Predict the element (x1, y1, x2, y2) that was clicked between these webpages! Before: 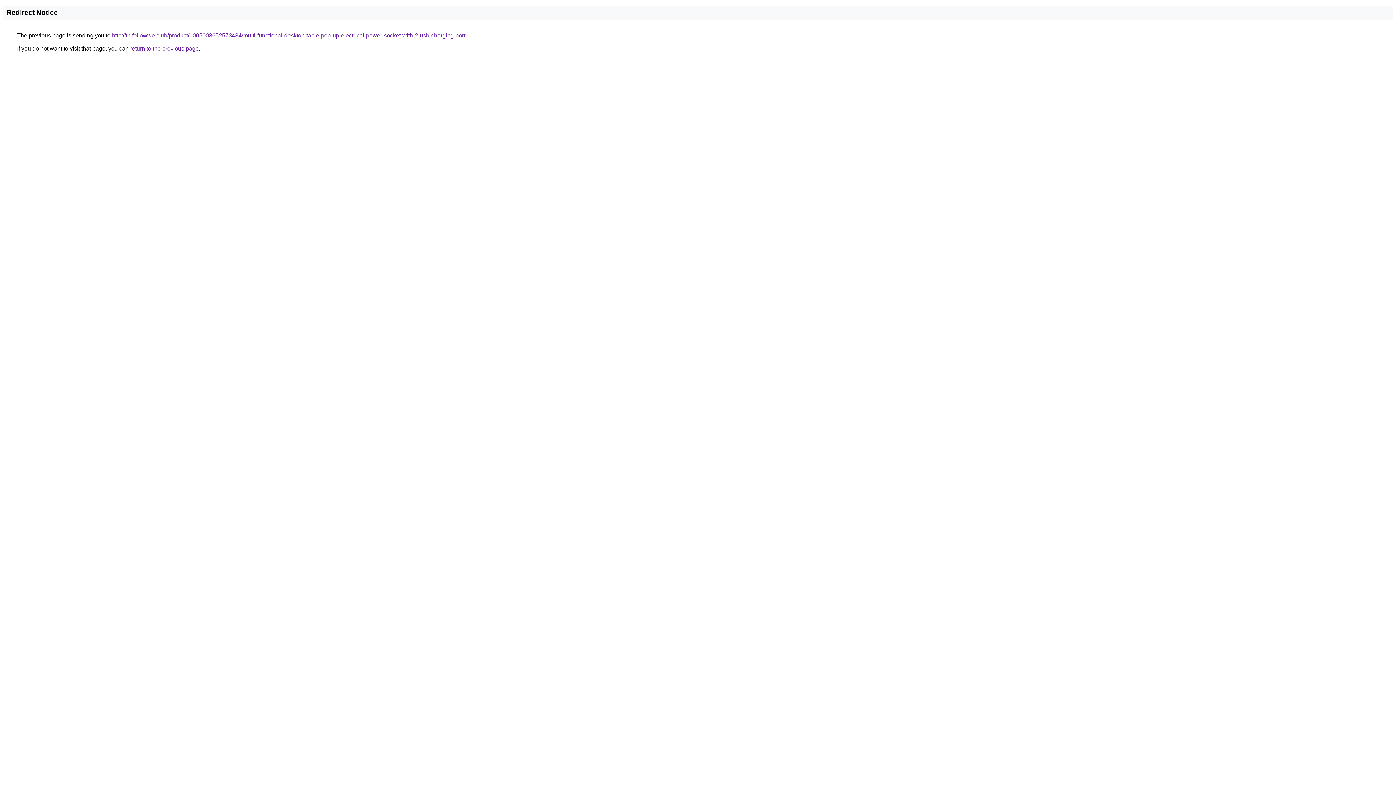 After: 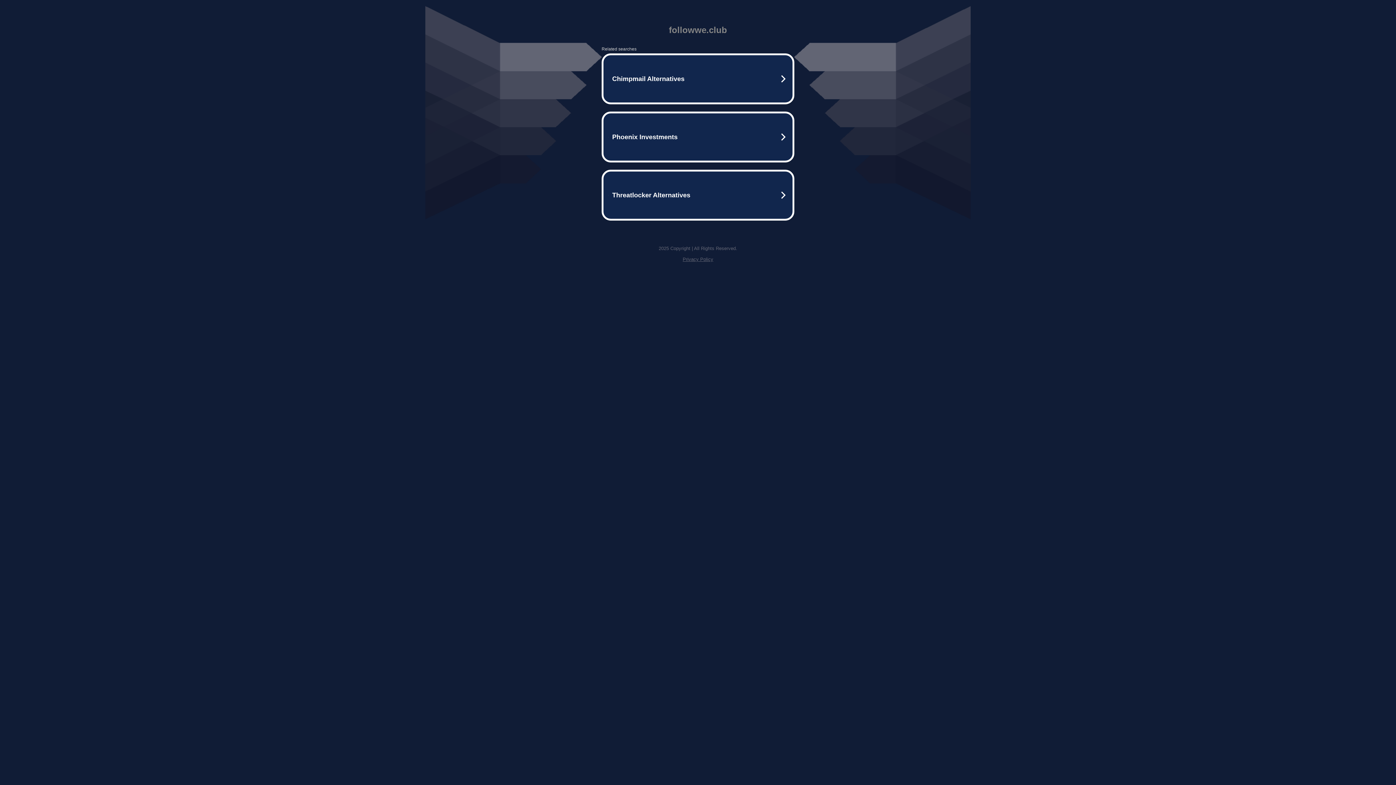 Action: label: http://th.followwe.club/product/1005003652573434/multi-functional-desktop-table-pop-up-electrical-power-socket-with-2-usb-charging-port bbox: (112, 32, 465, 38)